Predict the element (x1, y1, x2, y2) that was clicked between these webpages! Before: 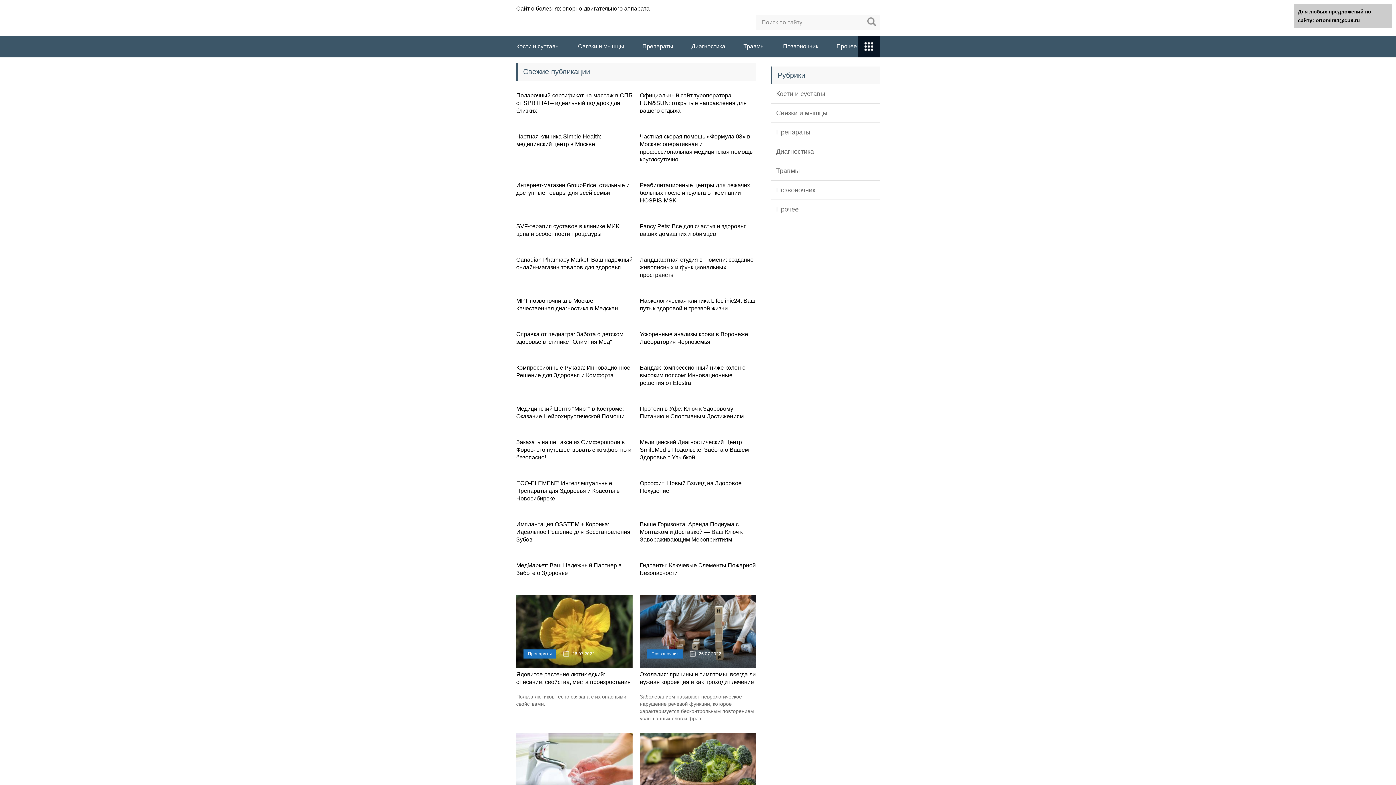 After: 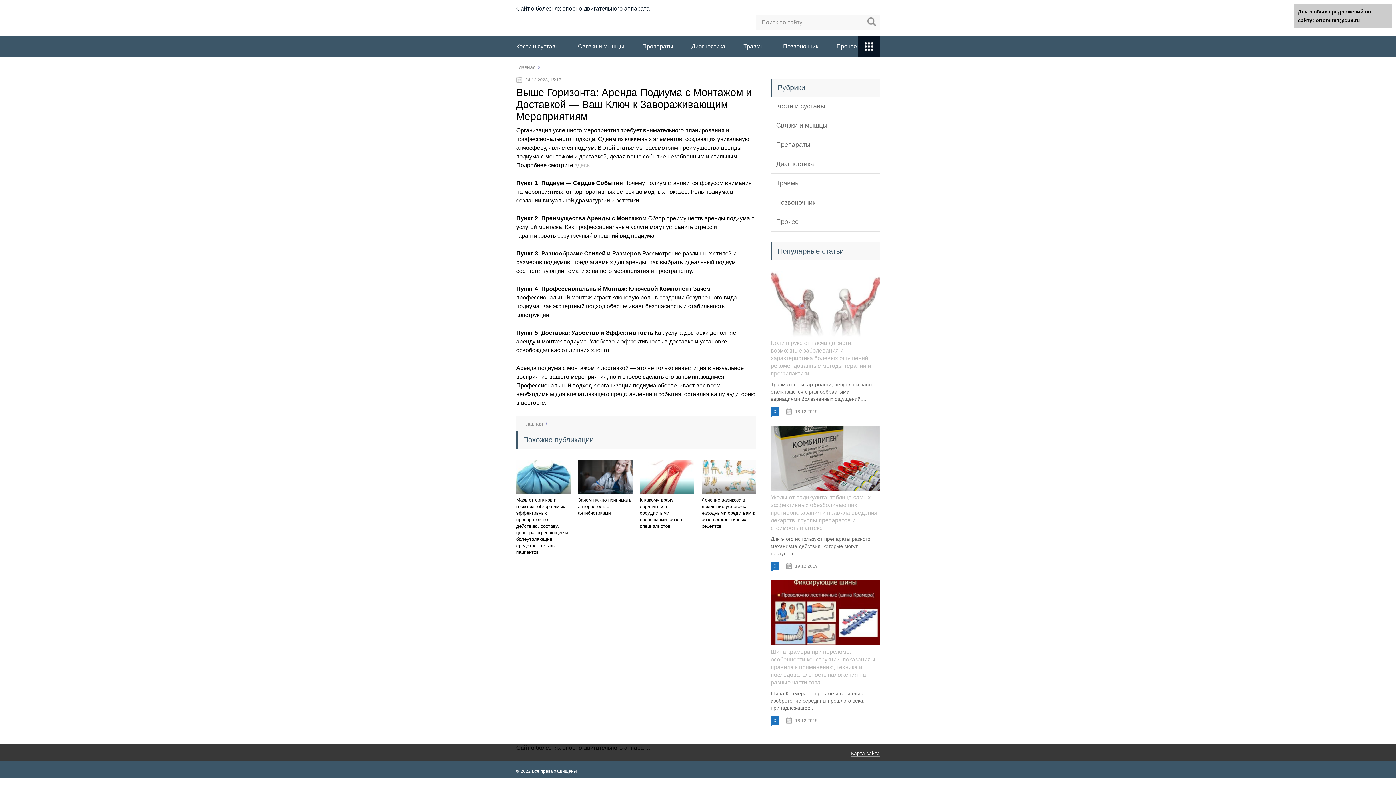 Action: bbox: (640, 521, 742, 542) label: Выше Горизонта: Аренда Подиума с Монтажом и Доставкой — Ваш Ключ к Завораживающим Мероприятиям